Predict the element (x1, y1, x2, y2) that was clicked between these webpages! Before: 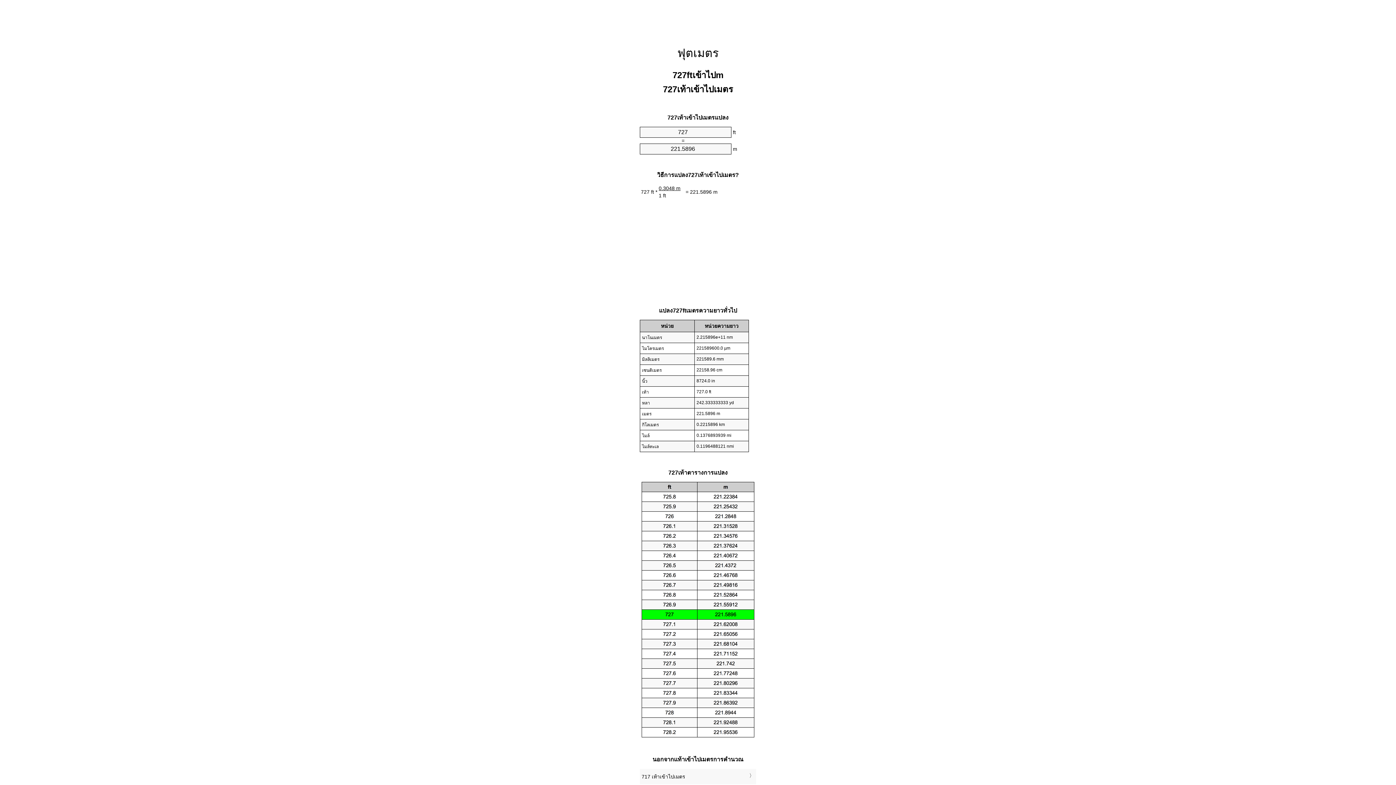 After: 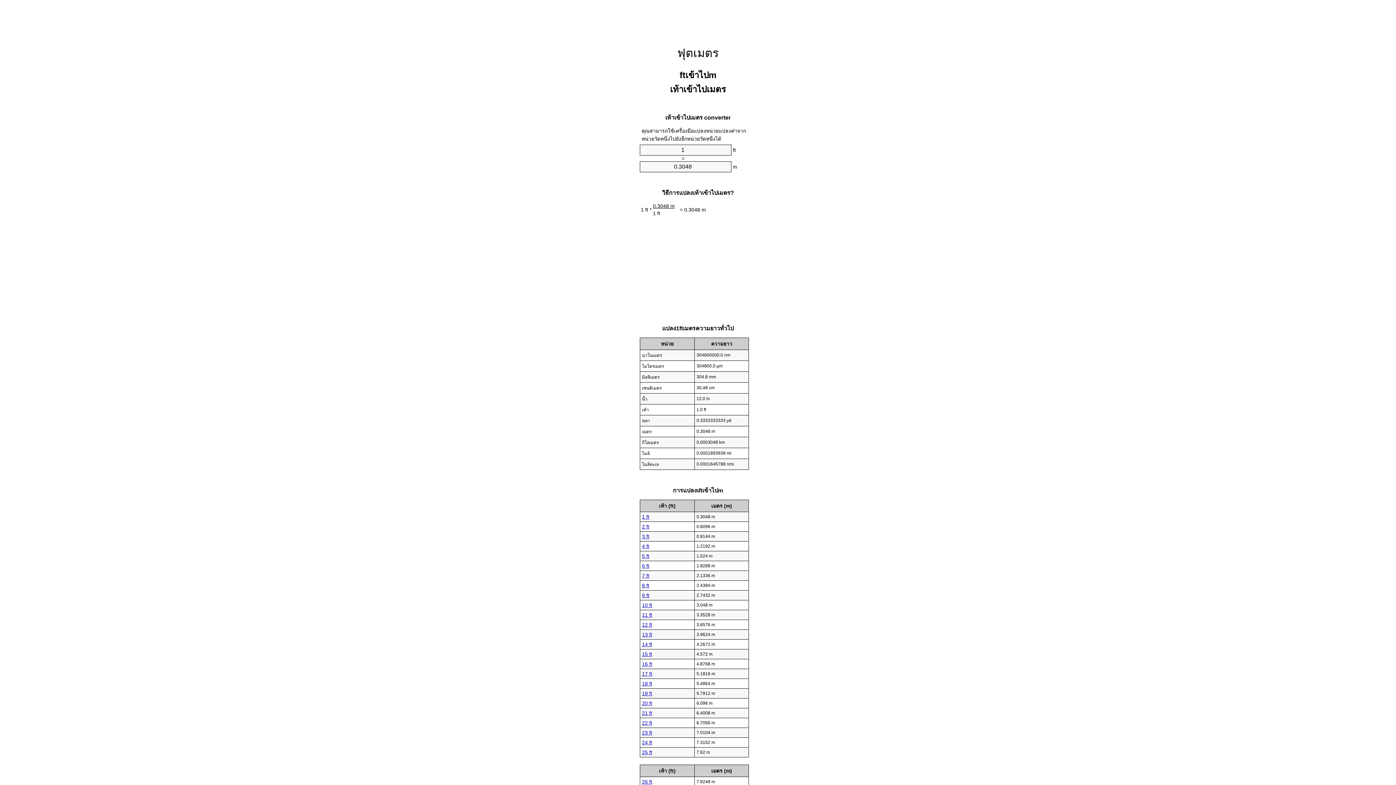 Action: label: ฟุตเมตร bbox: (677, 46, 718, 59)